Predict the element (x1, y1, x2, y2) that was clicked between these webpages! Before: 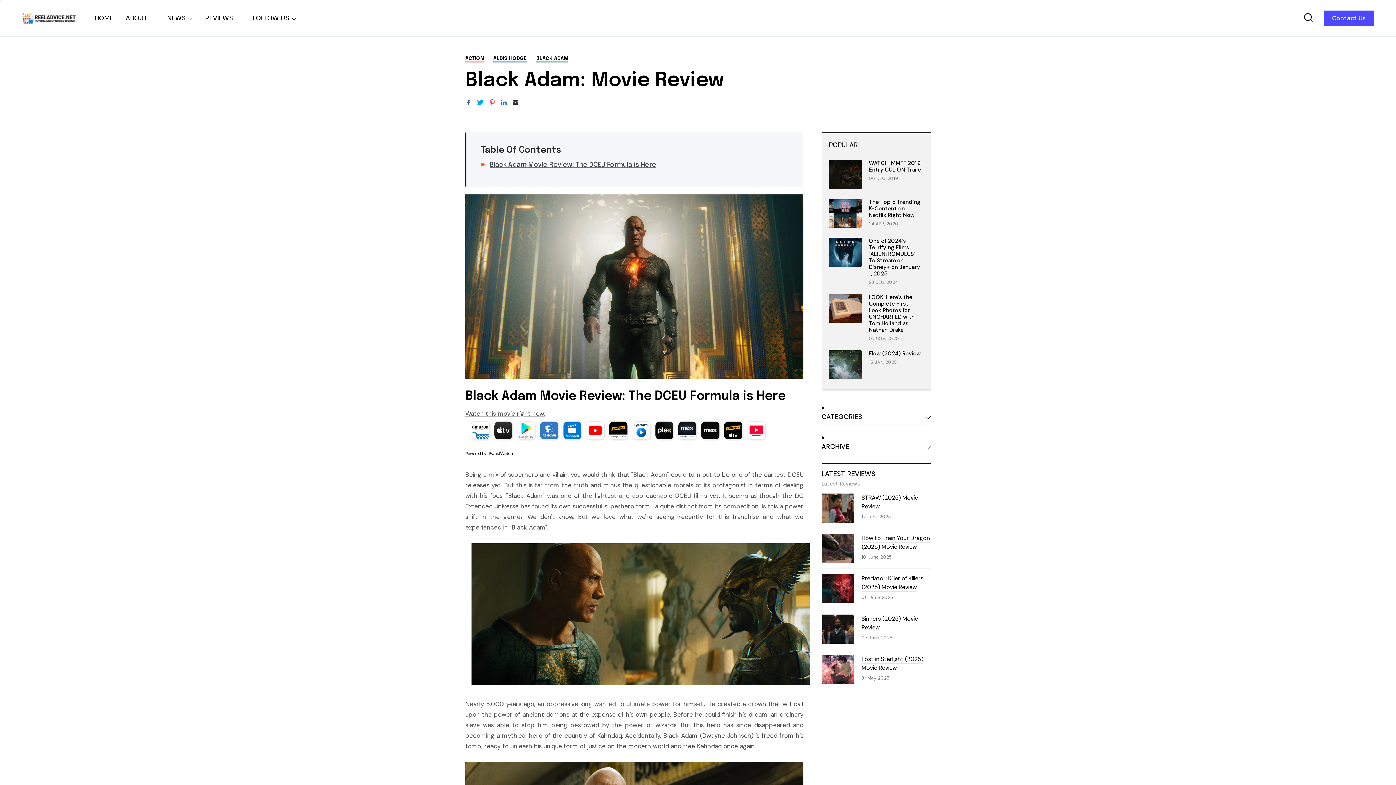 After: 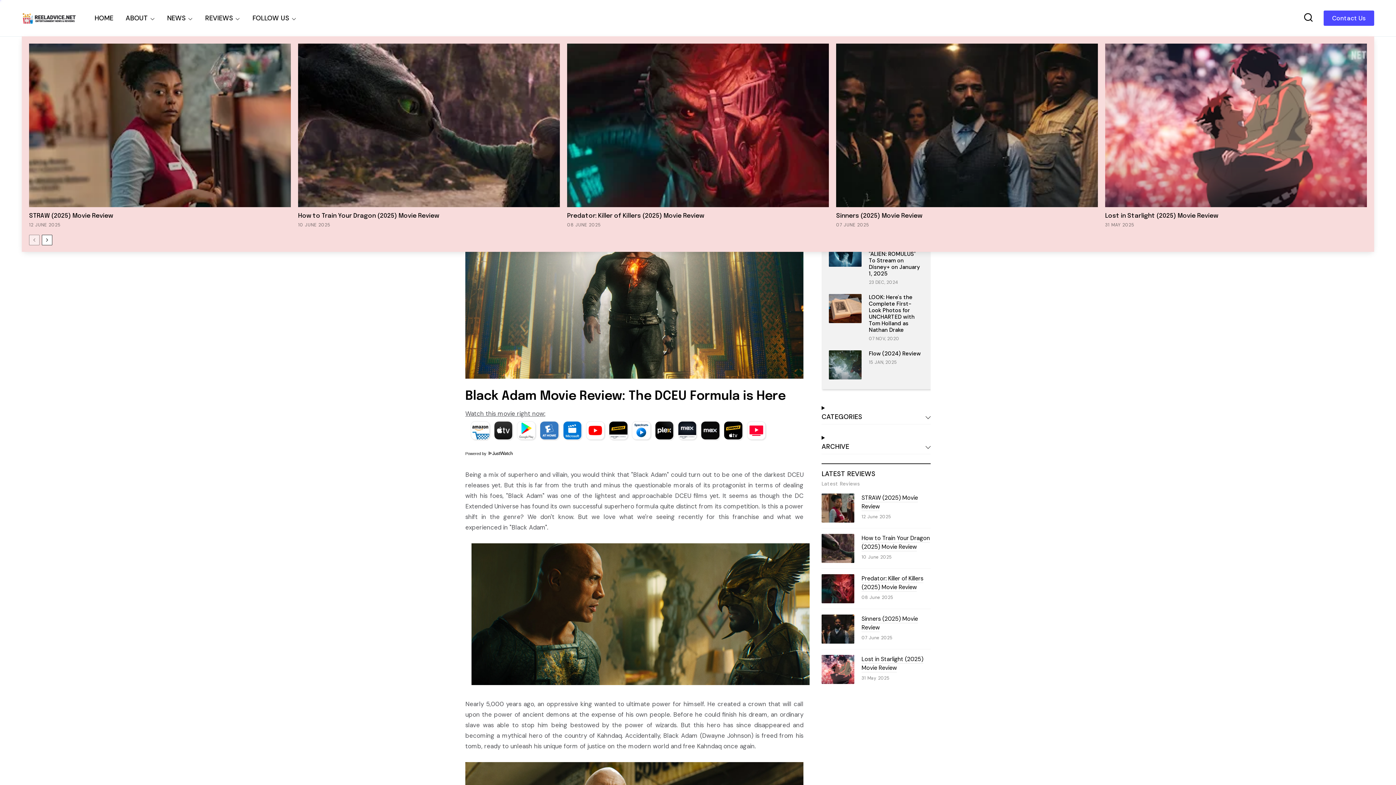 Action: label: REVIEWS bbox: (205, 0, 242, 36)